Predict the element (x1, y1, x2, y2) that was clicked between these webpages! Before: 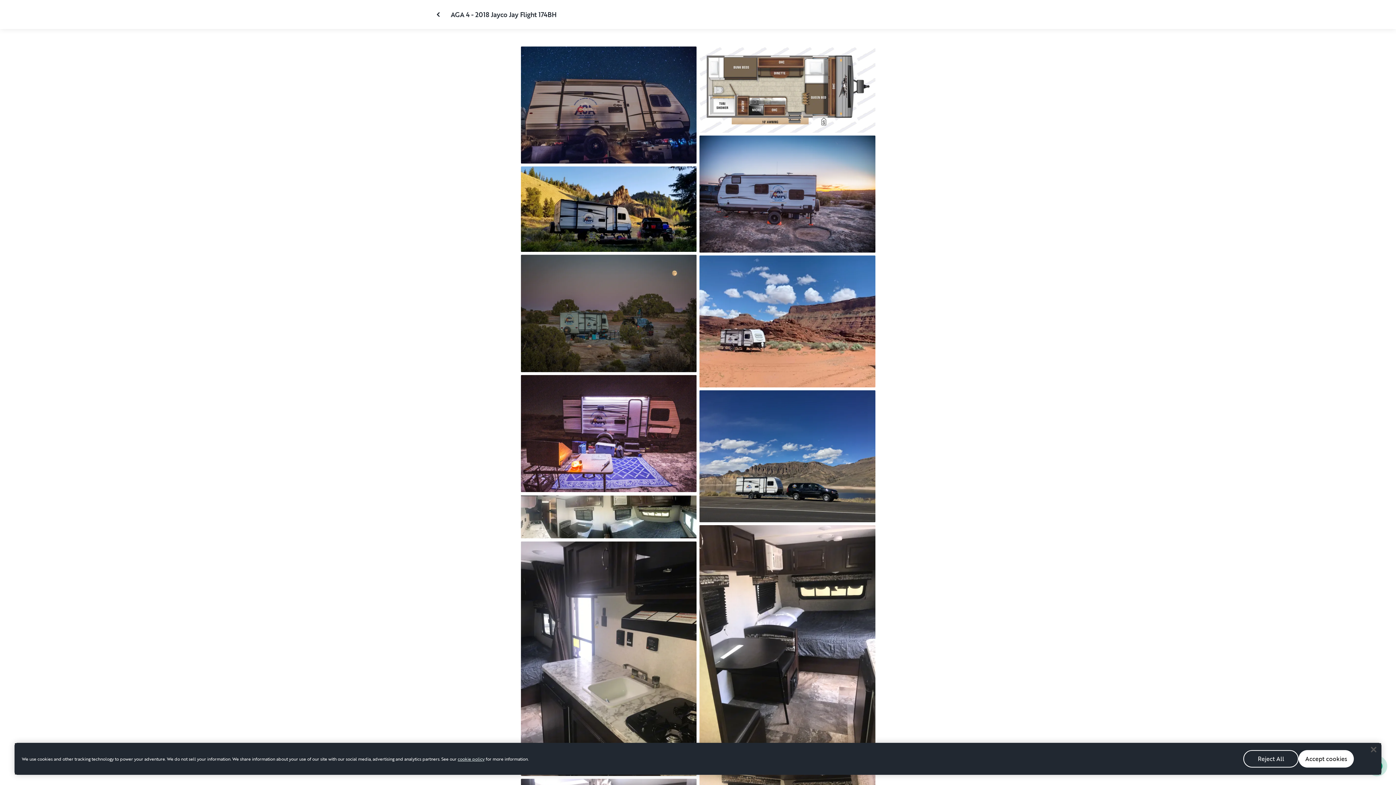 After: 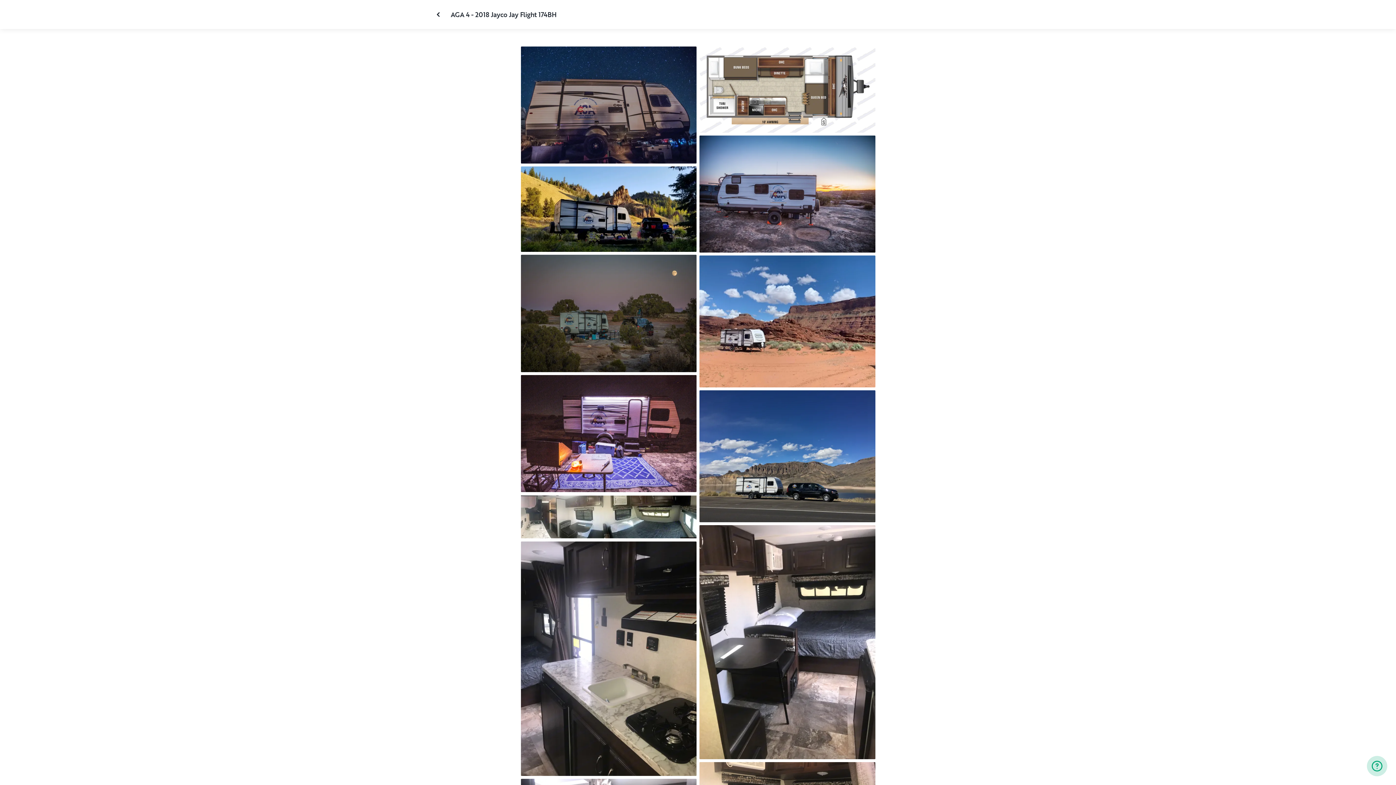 Action: label: Accept cookies bbox: (1298, 750, 1354, 768)